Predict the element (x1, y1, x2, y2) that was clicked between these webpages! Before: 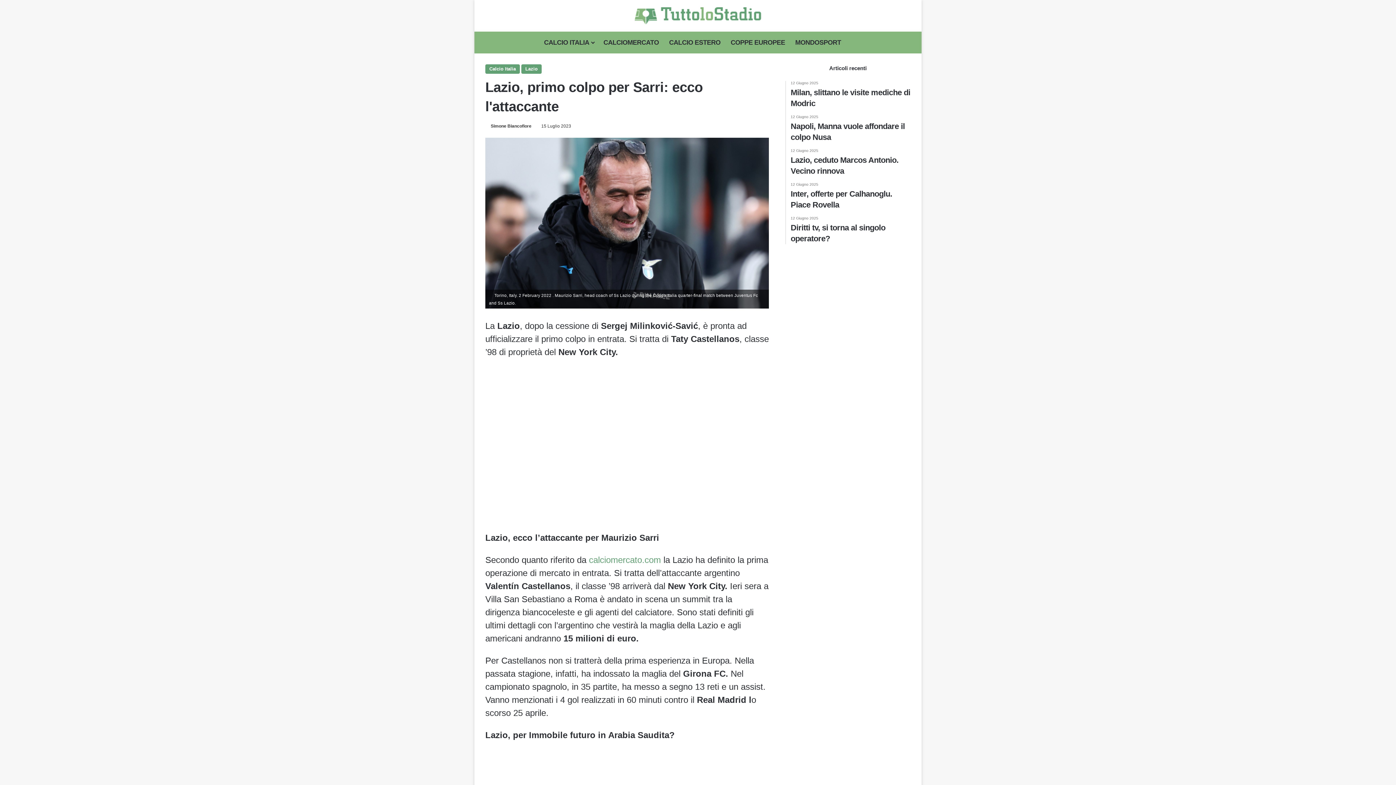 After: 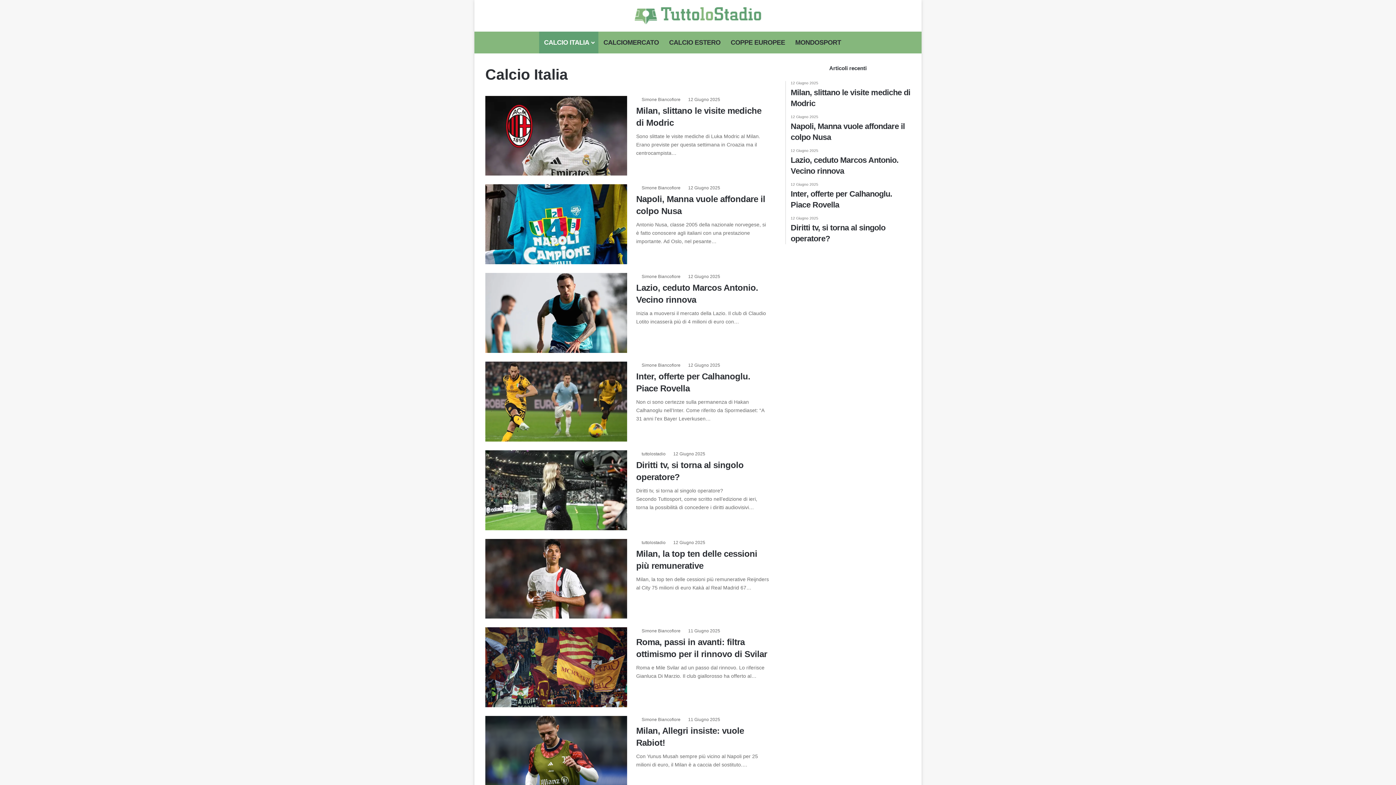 Action: bbox: (539, 31, 598, 53) label: CALCIO ITALIA